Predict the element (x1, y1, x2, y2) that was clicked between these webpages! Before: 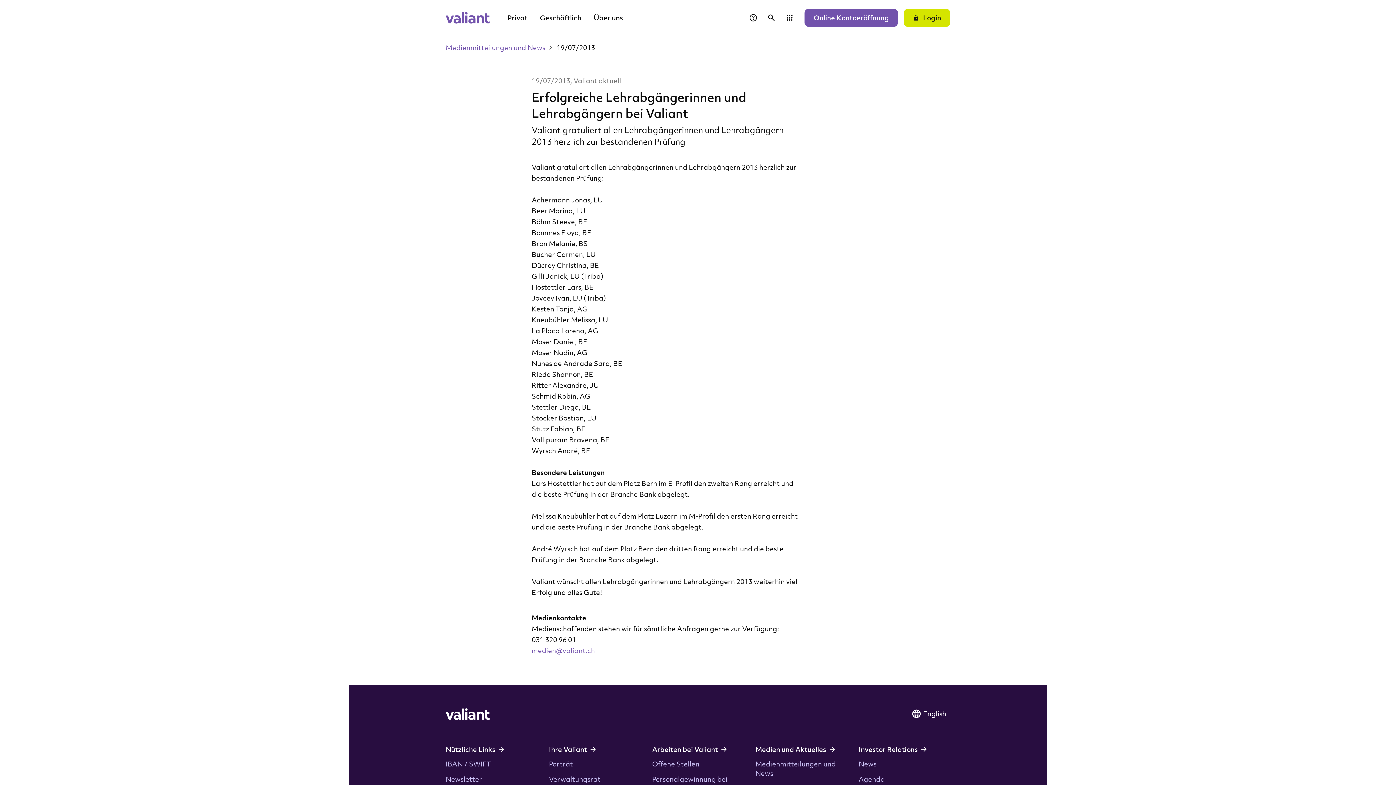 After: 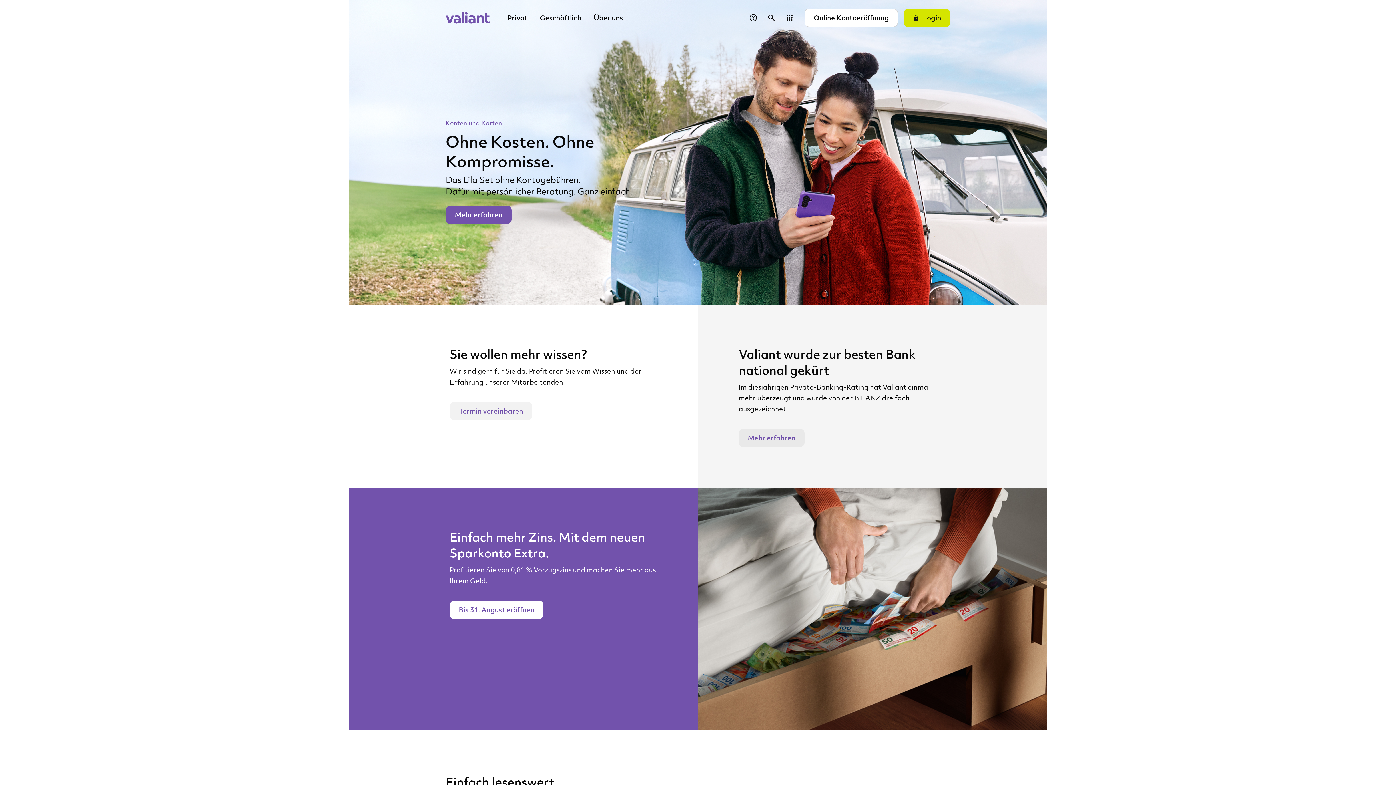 Action: bbox: (445, 8, 489, 26)